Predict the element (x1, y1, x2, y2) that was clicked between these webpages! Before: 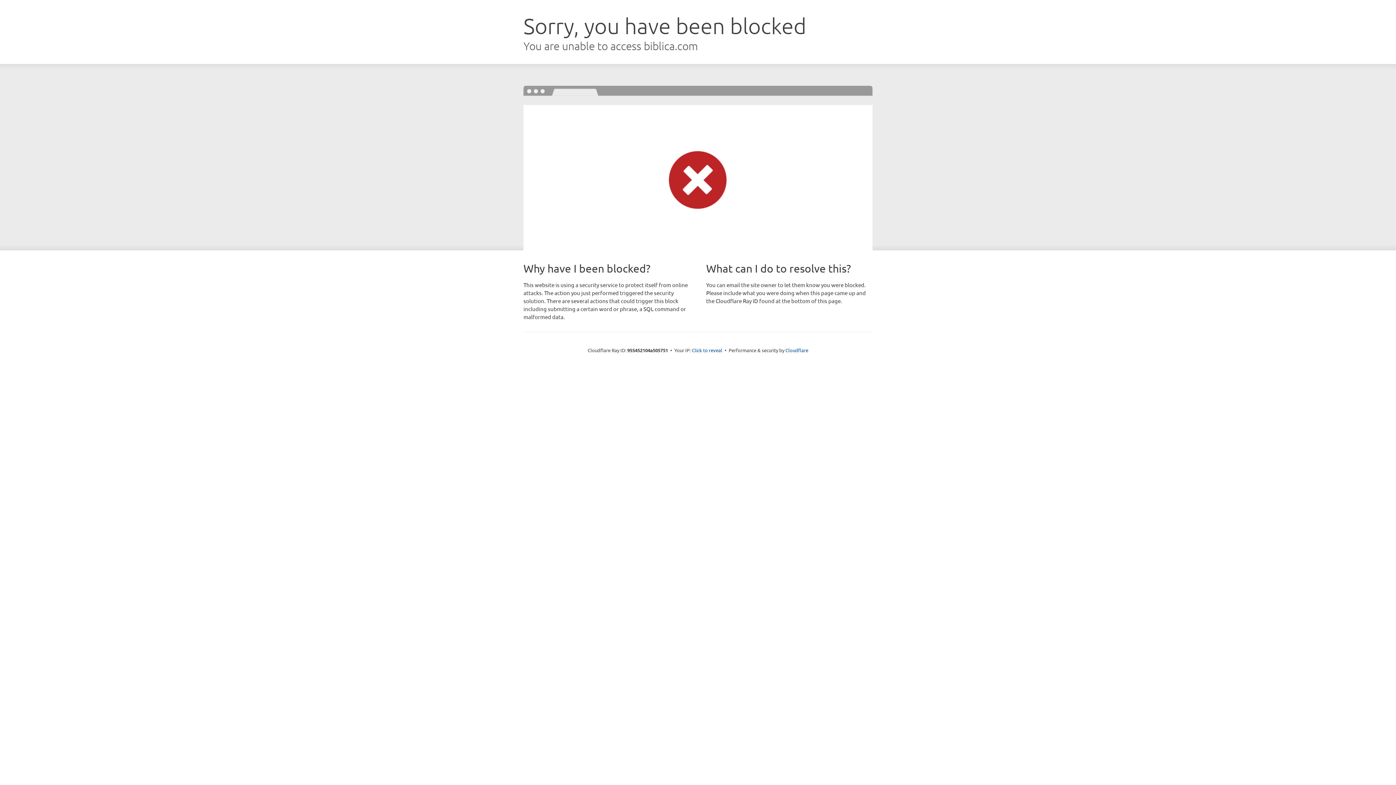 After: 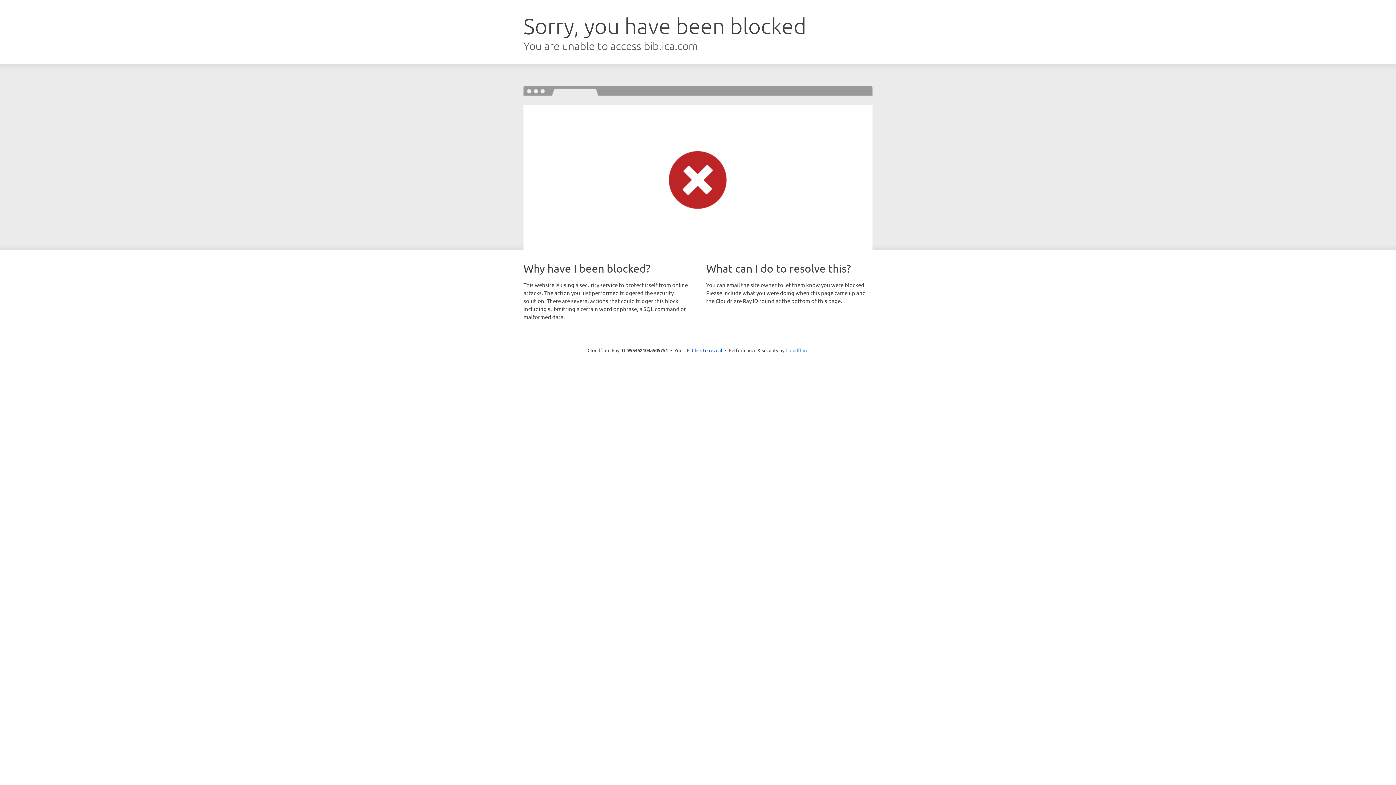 Action: bbox: (785, 347, 808, 353) label: Cloudflare